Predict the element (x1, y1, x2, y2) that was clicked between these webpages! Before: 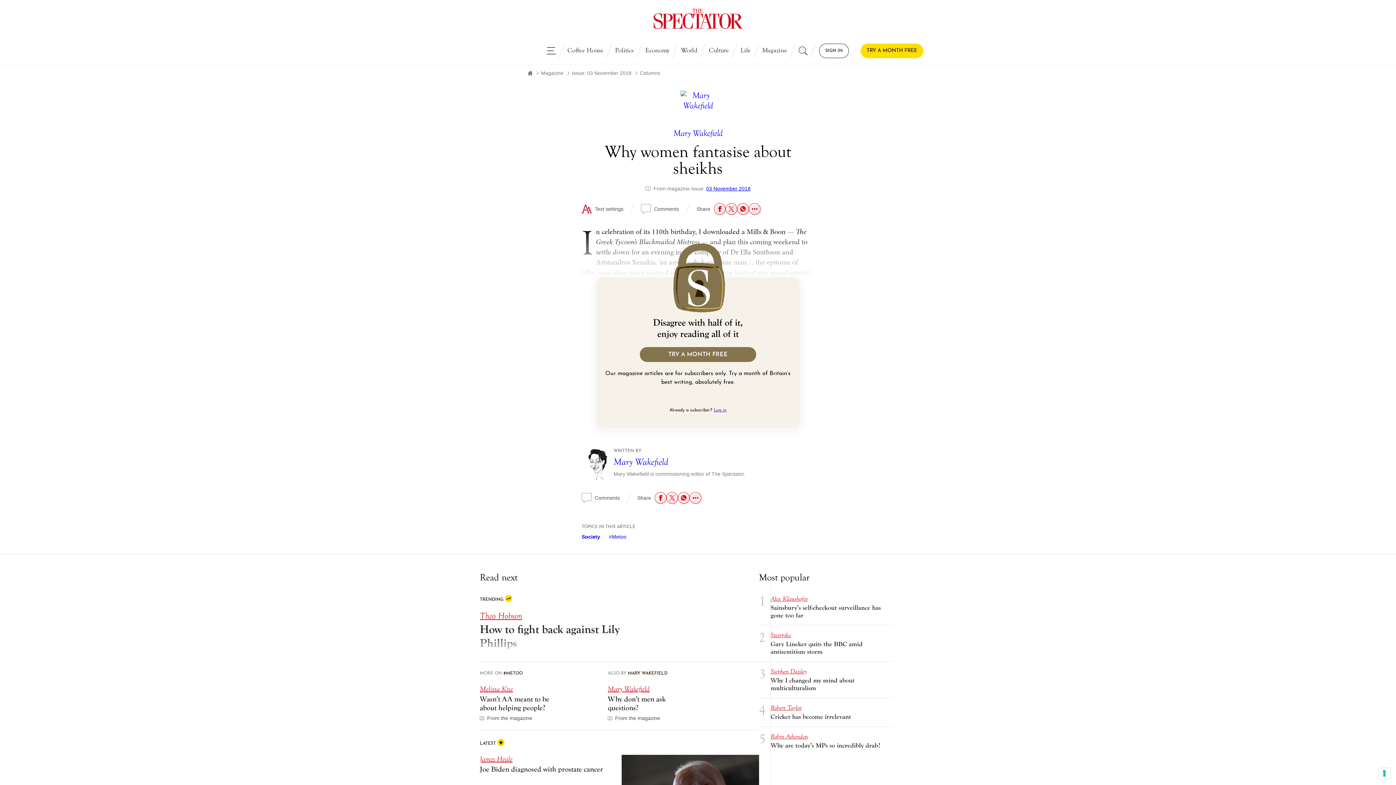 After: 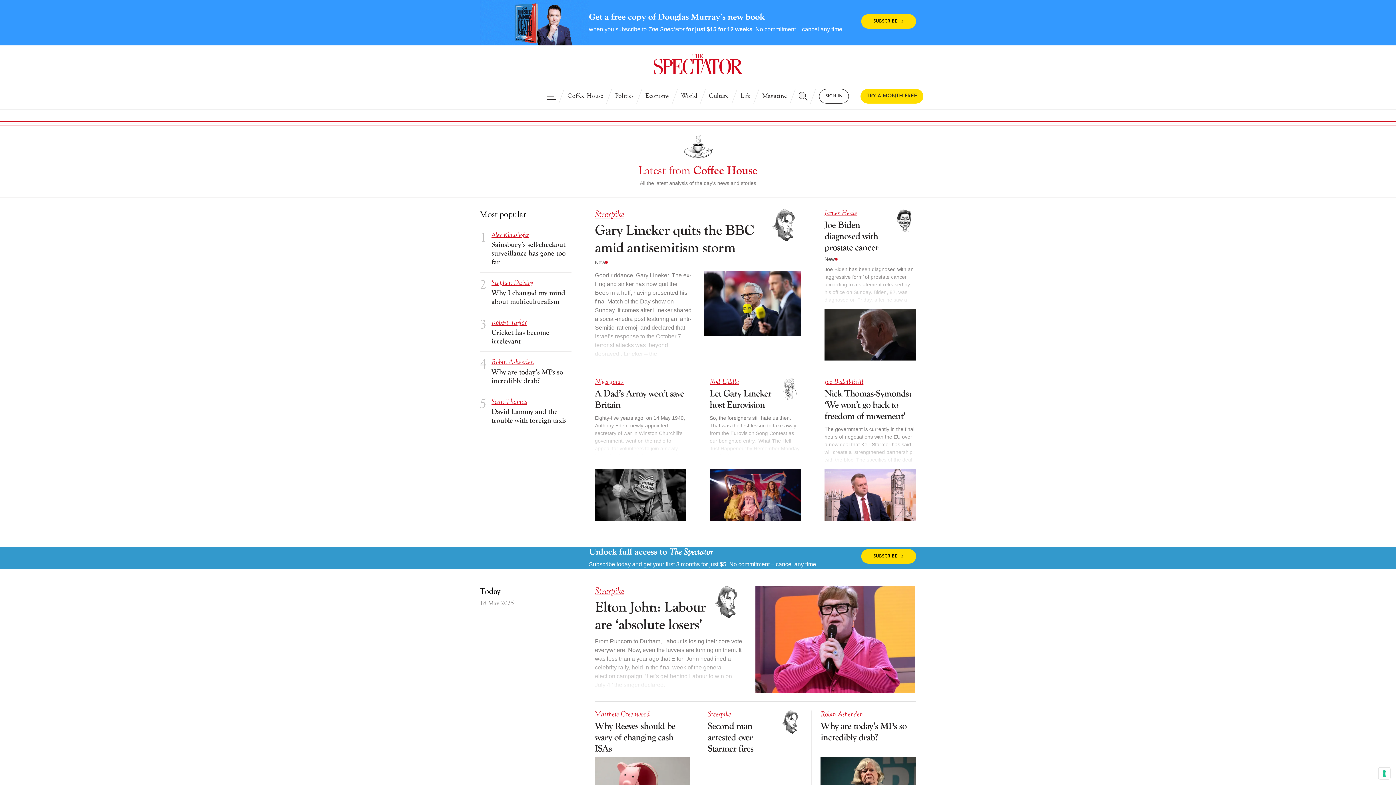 Action: label: Coffee House bbox: (561, 43, 609, 58)